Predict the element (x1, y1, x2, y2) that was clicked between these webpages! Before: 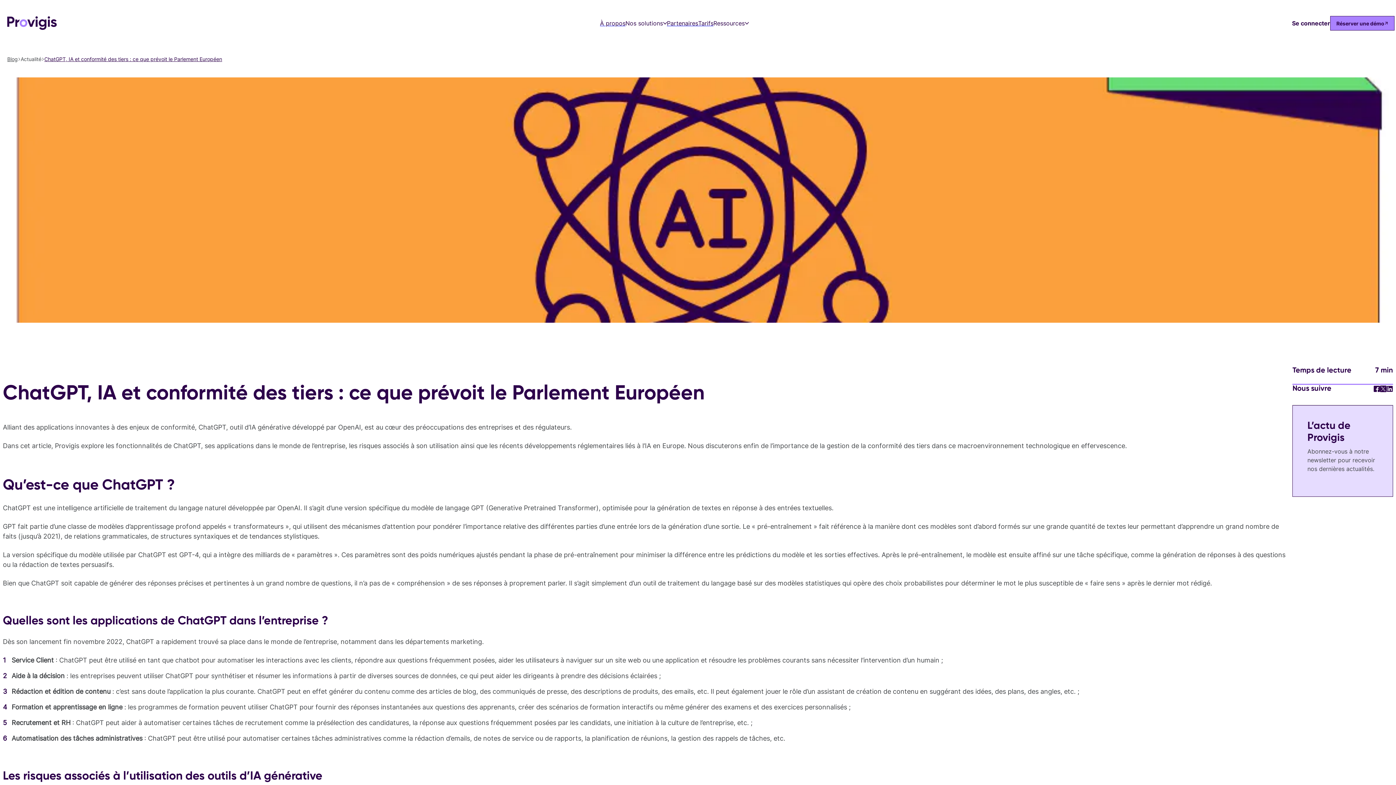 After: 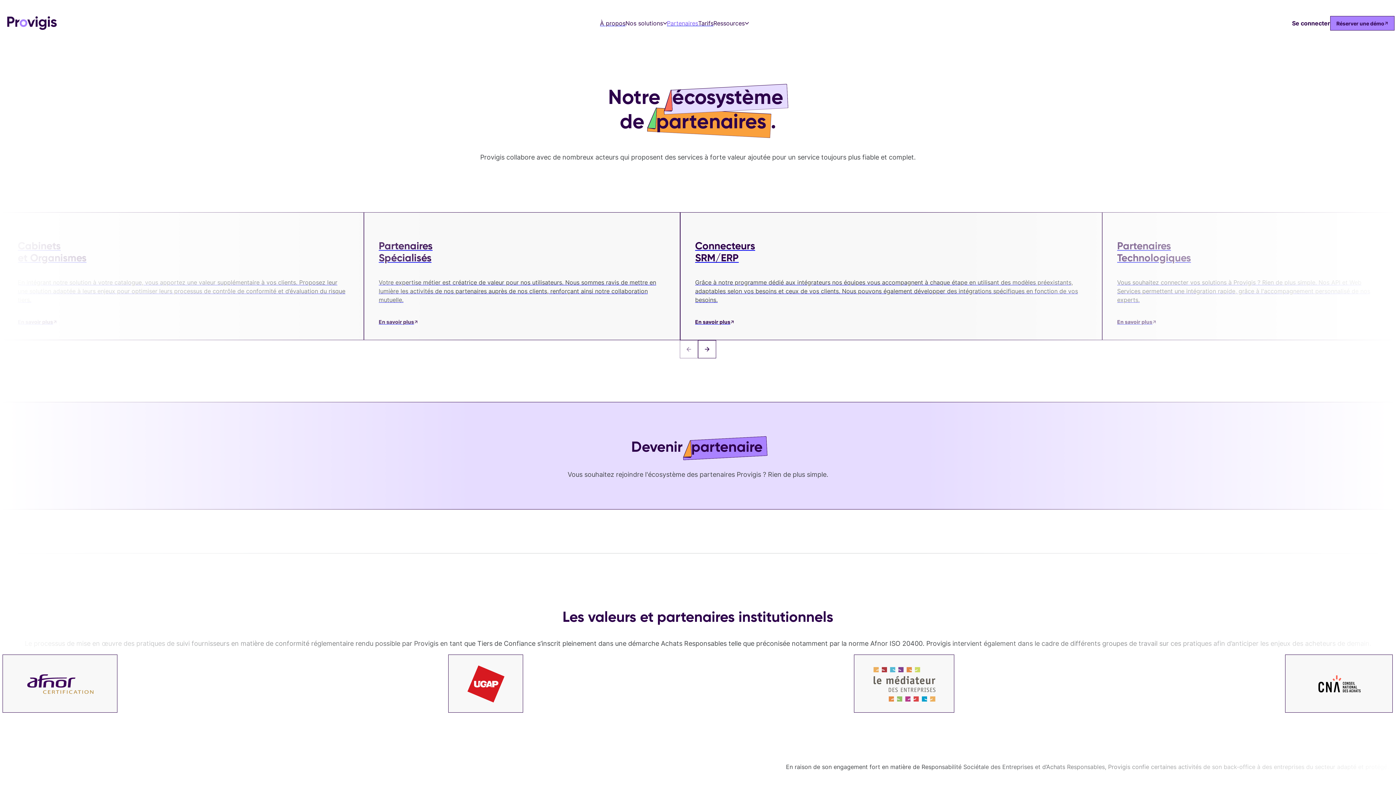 Action: bbox: (667, 18, 698, 27) label: Partenaires